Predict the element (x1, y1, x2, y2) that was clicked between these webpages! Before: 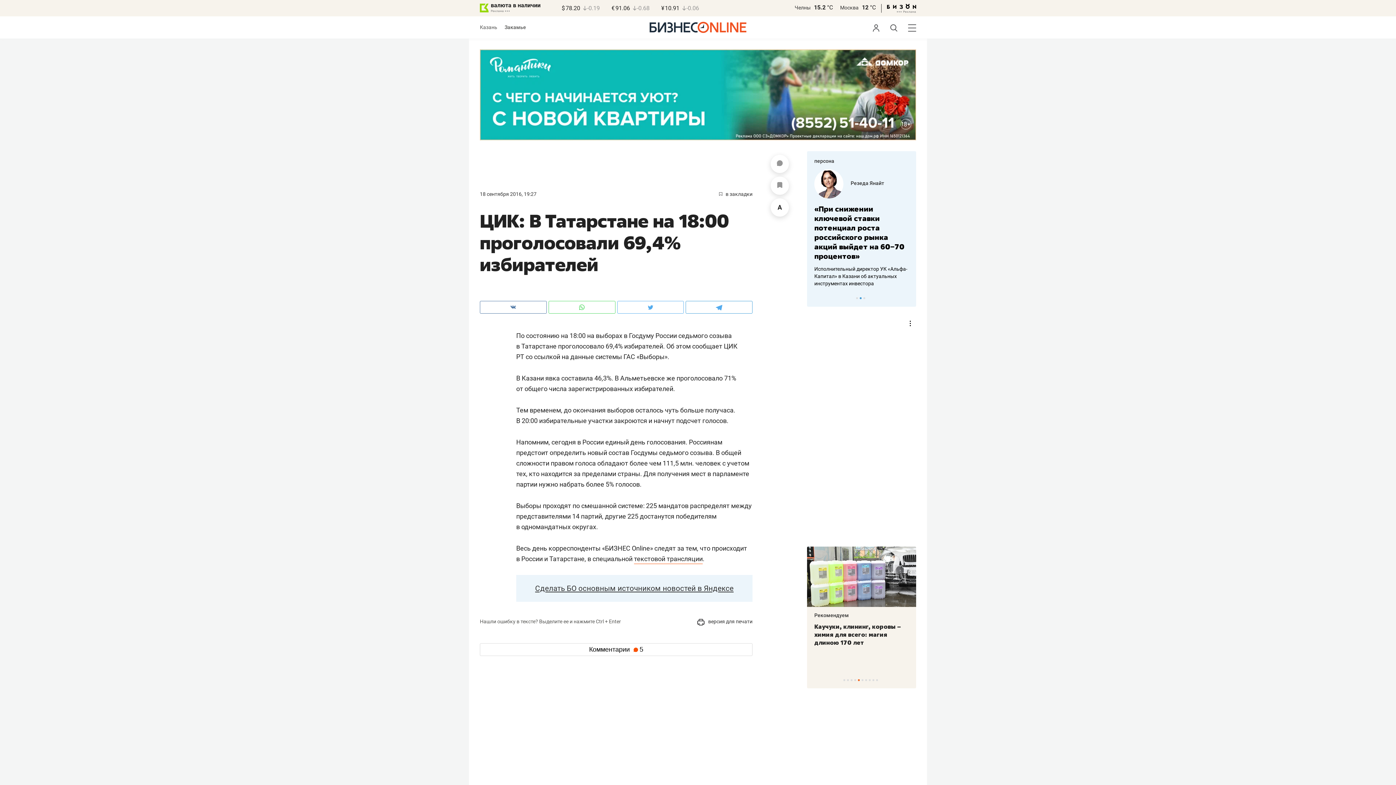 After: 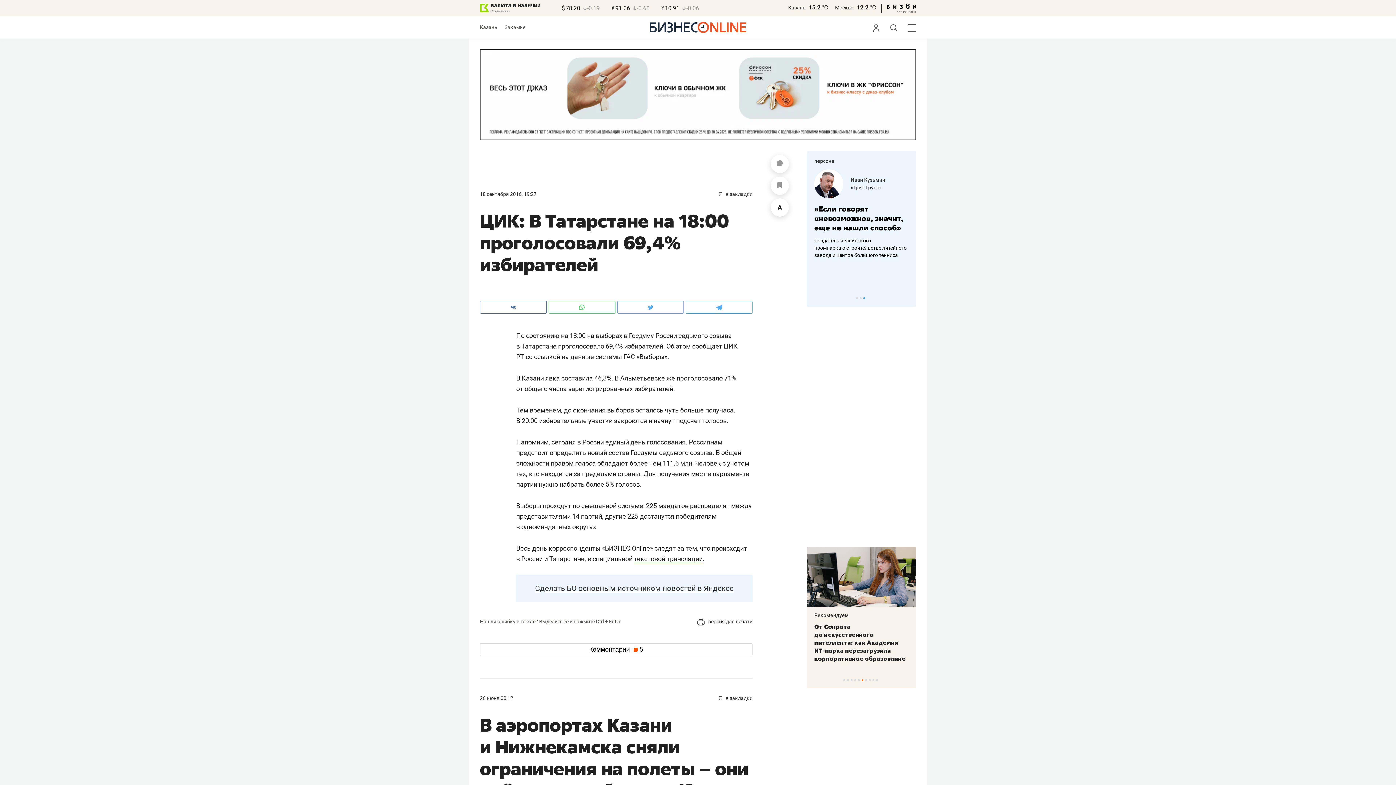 Action: label: Казань bbox: (480, 24, 497, 30)